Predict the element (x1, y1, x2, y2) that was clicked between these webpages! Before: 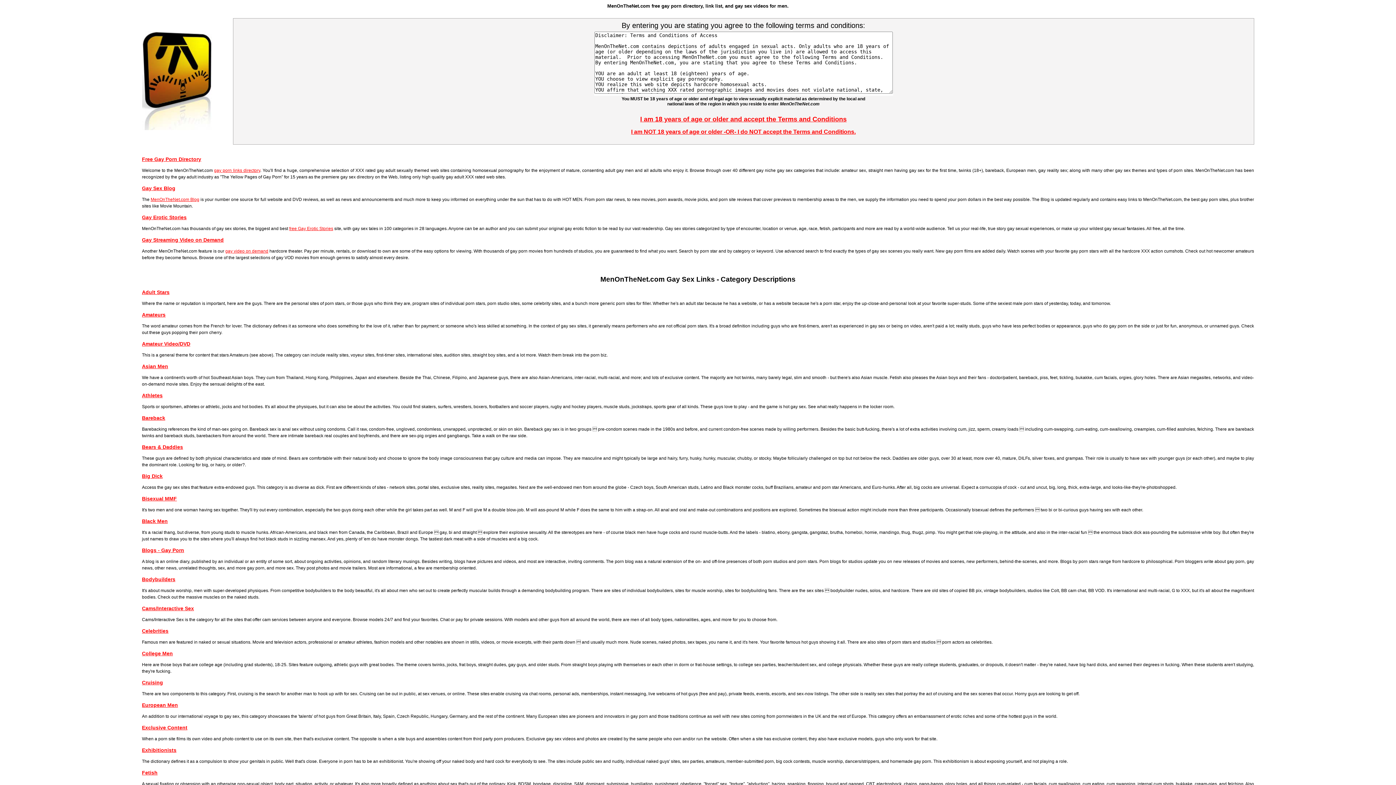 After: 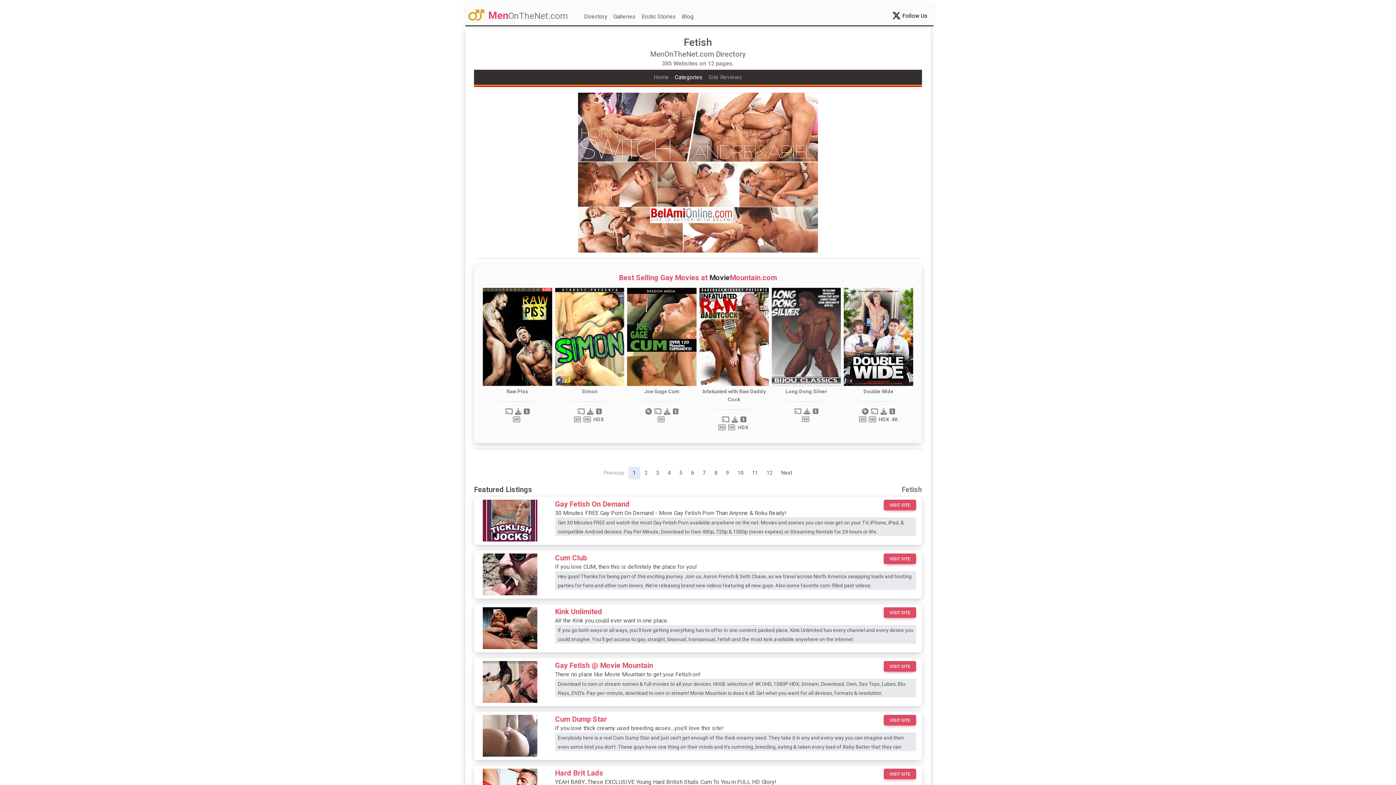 Action: bbox: (142, 770, 157, 776) label: Fetish